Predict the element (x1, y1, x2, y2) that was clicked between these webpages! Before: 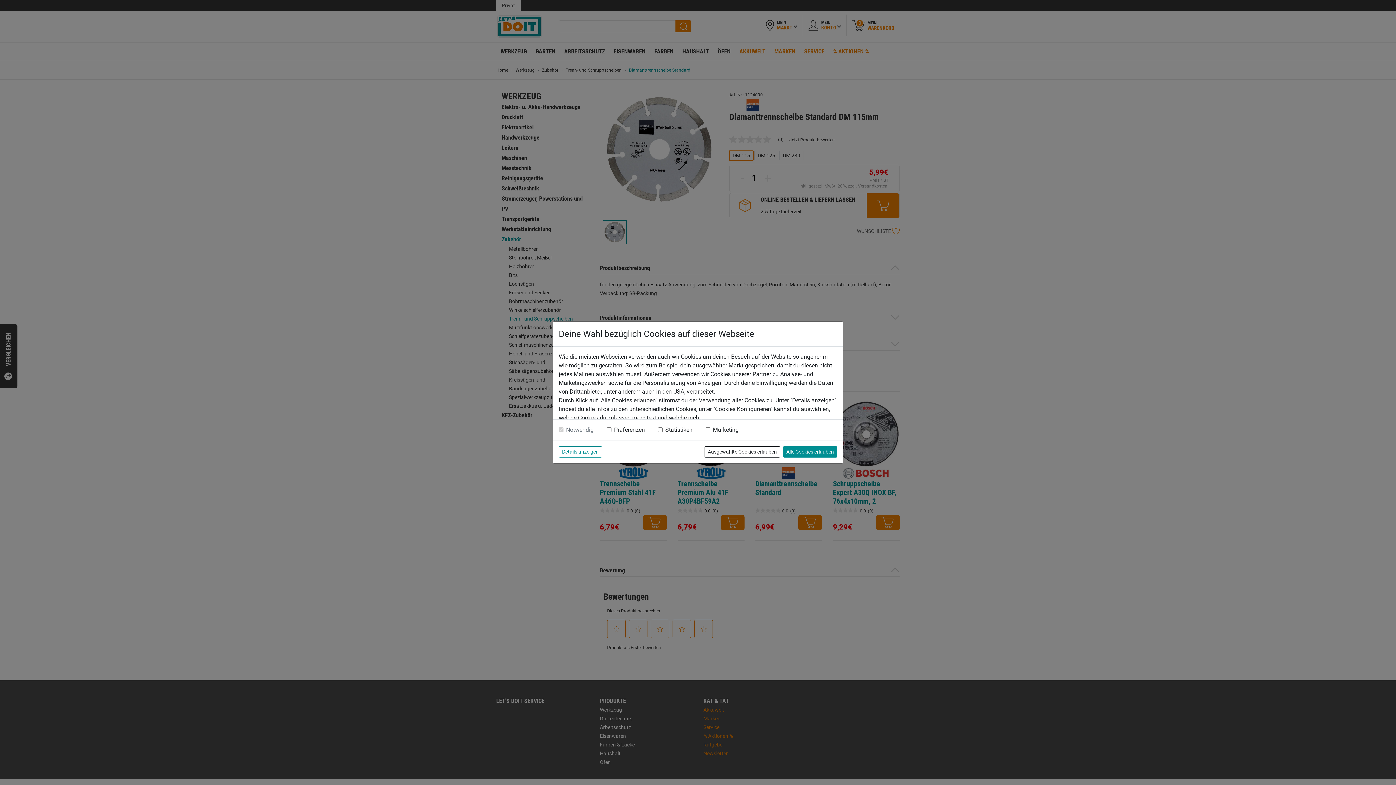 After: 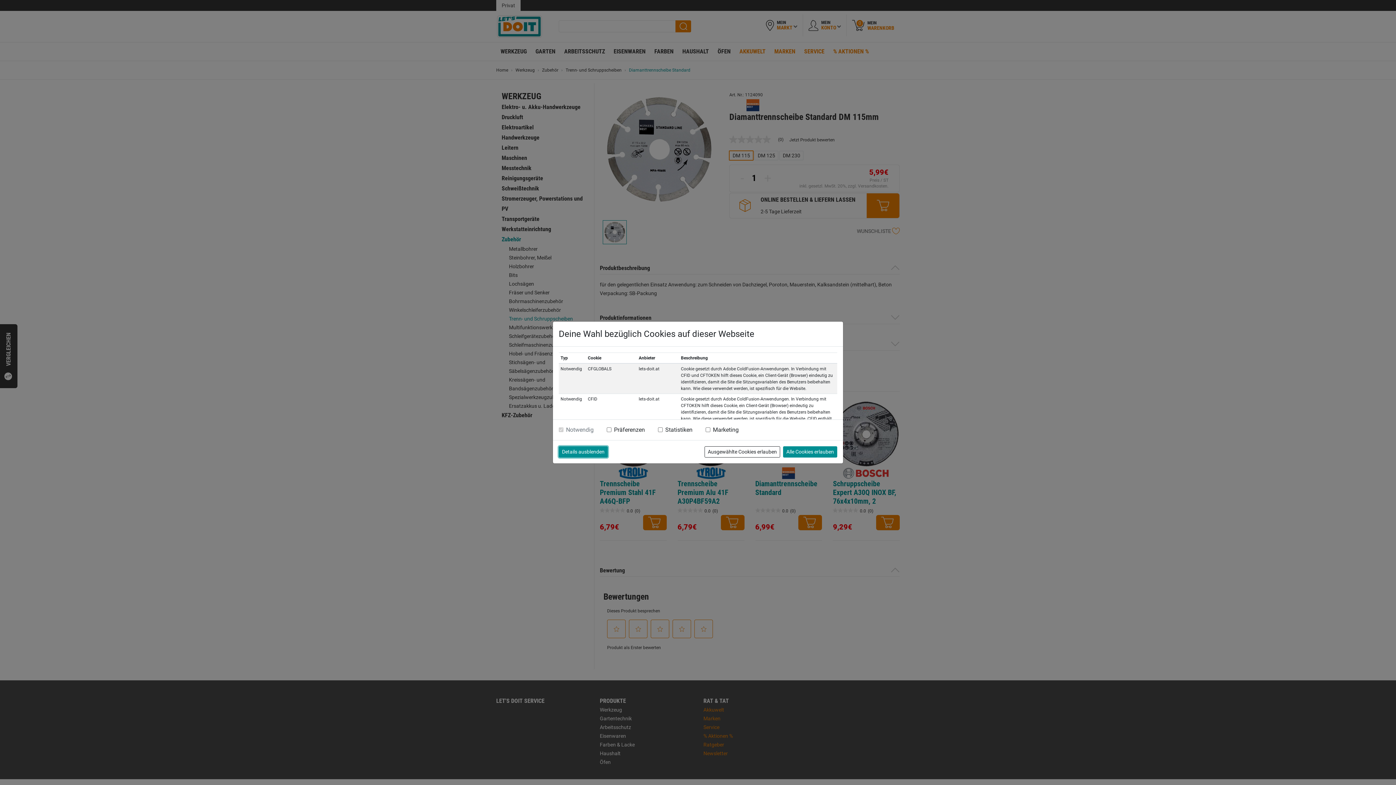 Action: label: Details anzeigen bbox: (558, 446, 602, 457)